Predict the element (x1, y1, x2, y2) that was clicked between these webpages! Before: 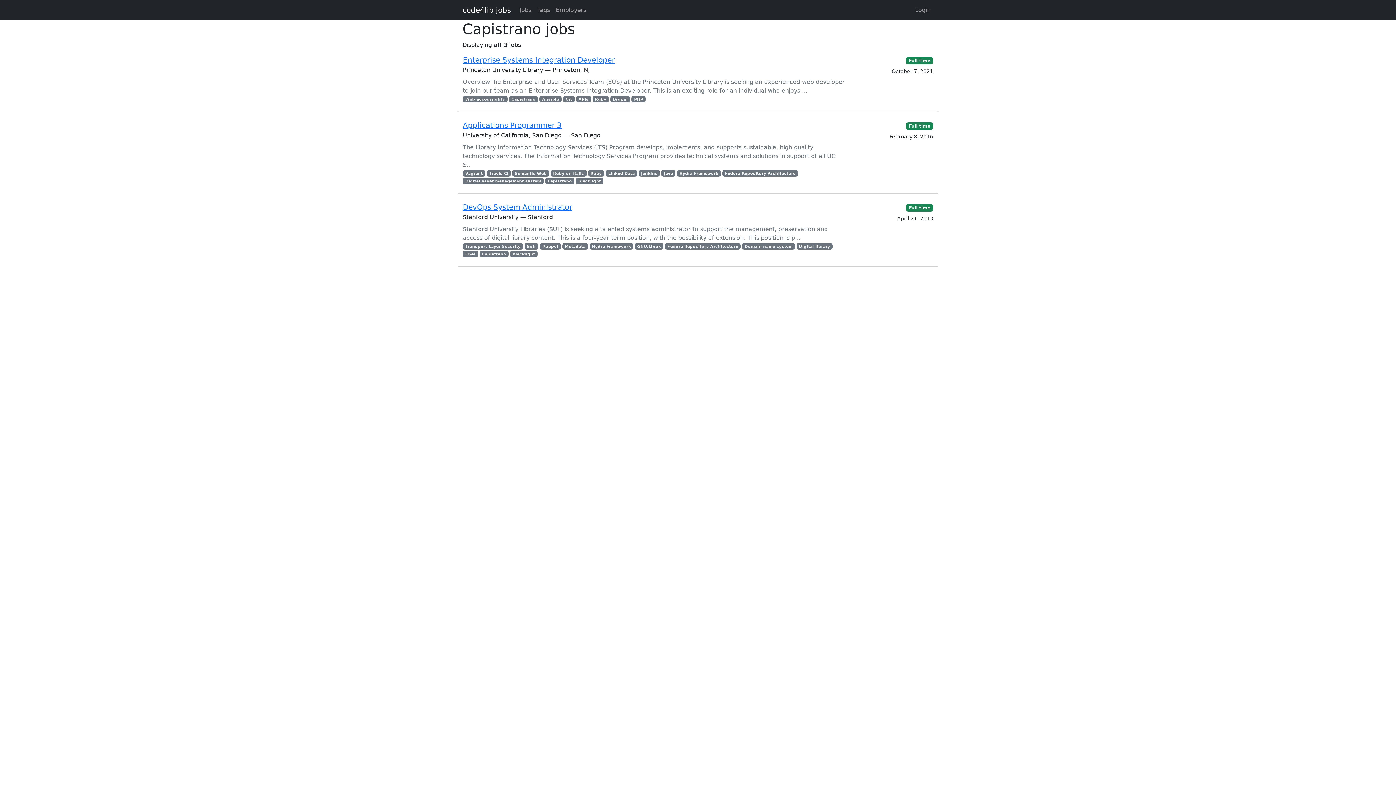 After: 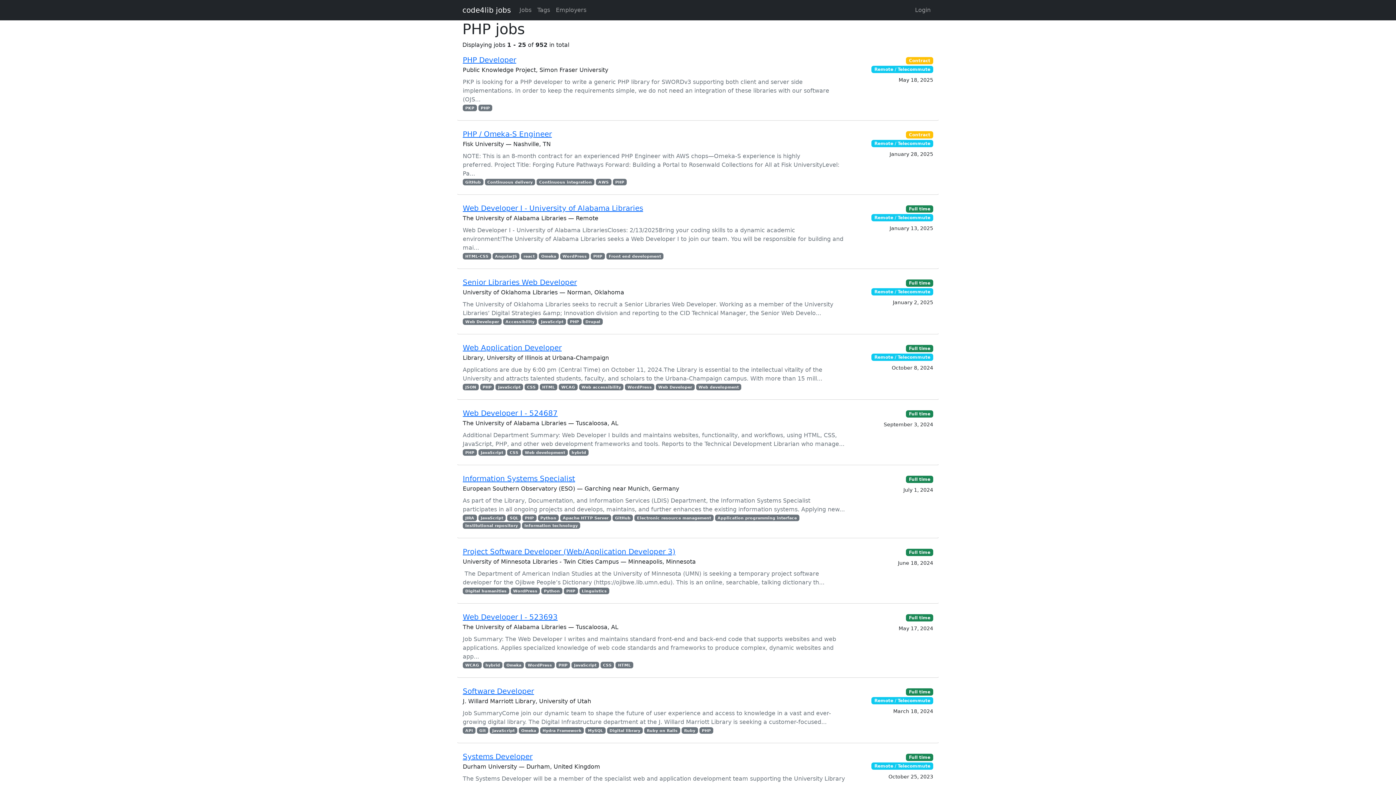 Action: bbox: (631, 96, 645, 102) label: PHP